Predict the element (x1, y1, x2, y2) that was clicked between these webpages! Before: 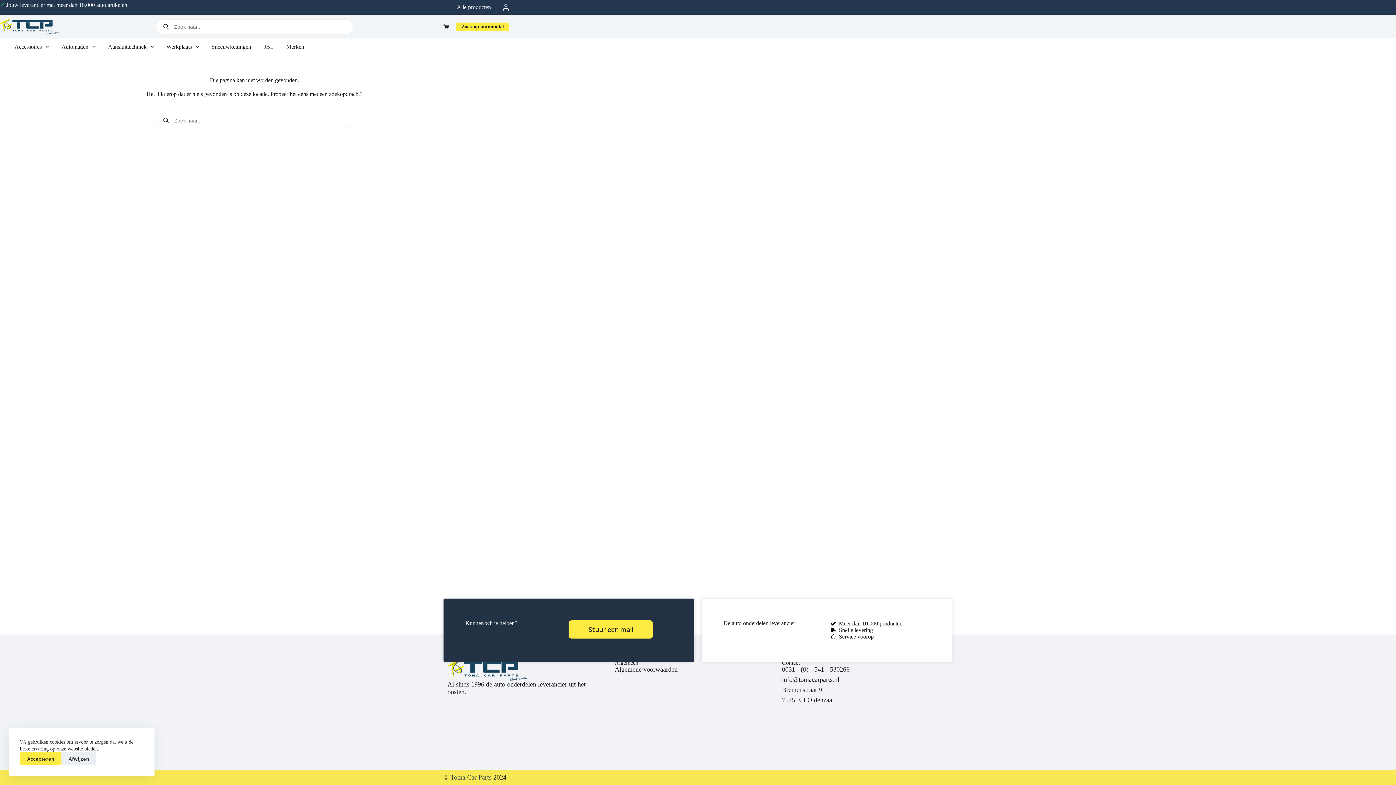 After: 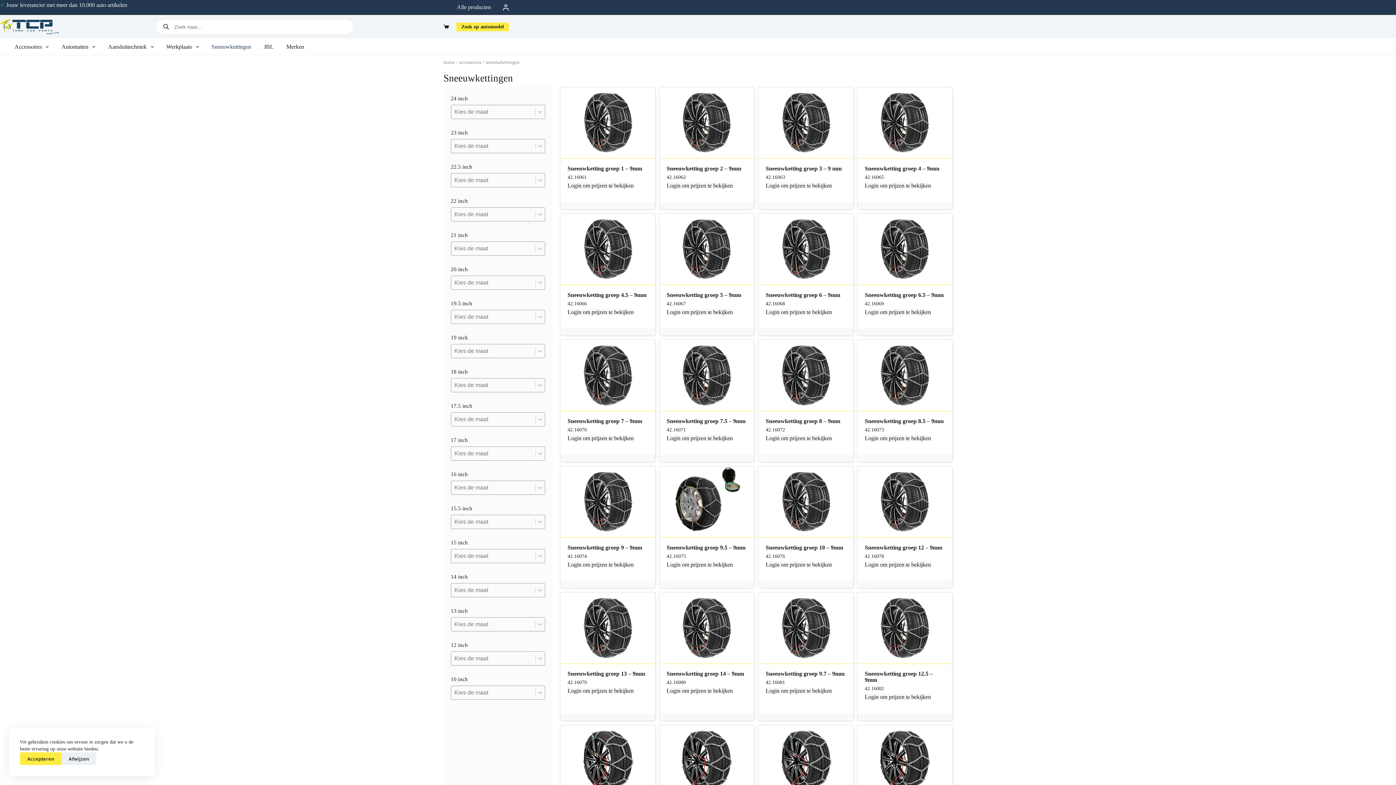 Action: bbox: (205, 38, 257, 54) label: Sneeuwkettingen